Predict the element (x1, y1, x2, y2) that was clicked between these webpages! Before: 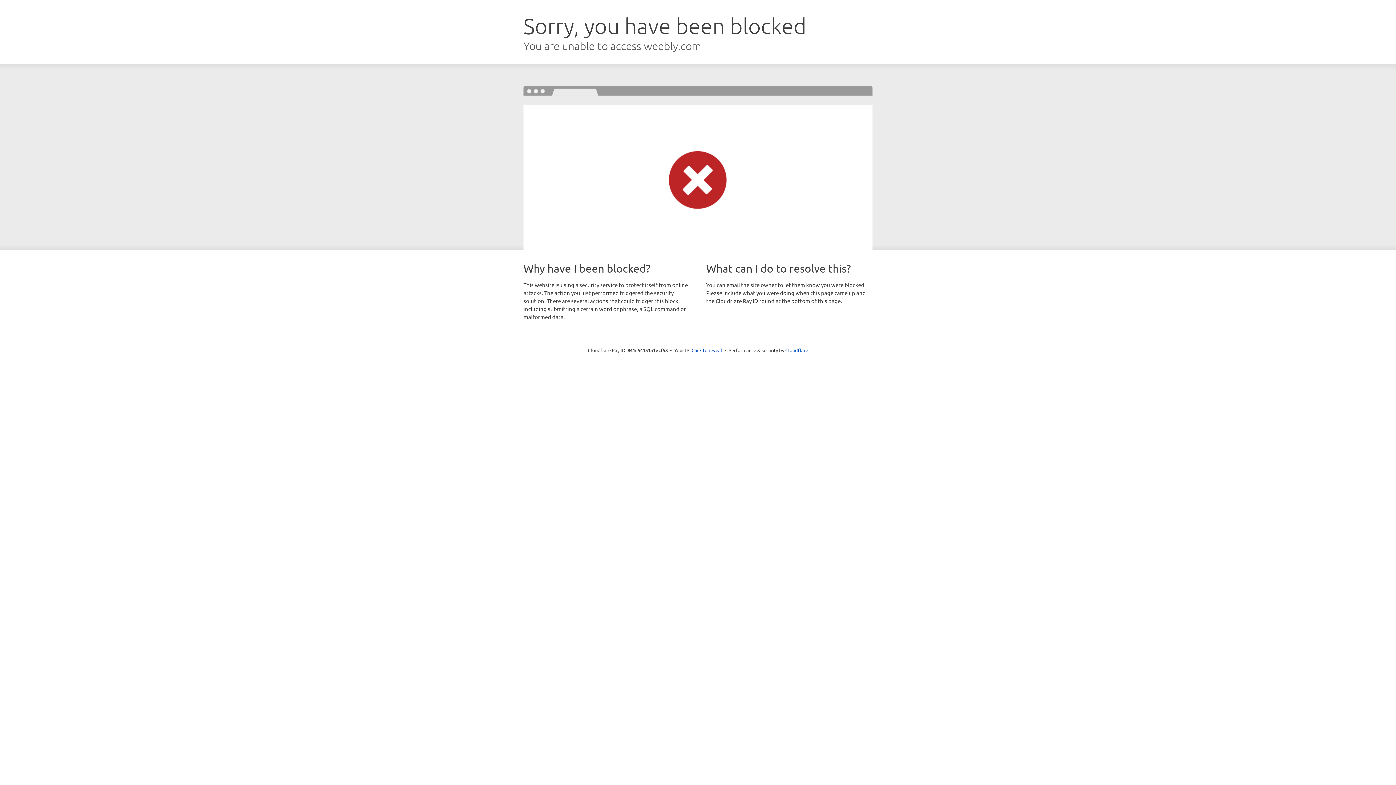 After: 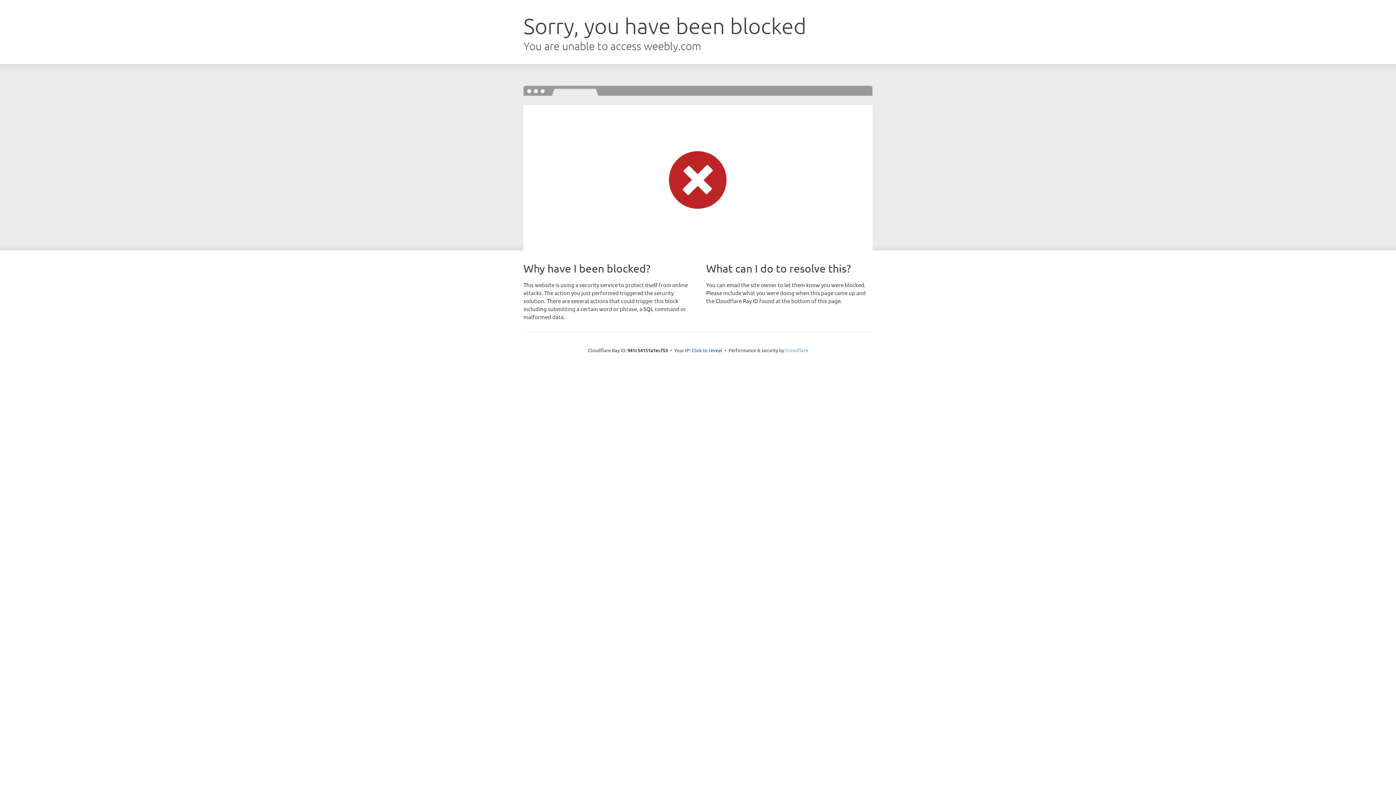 Action: label: Cloudflare bbox: (785, 347, 808, 353)